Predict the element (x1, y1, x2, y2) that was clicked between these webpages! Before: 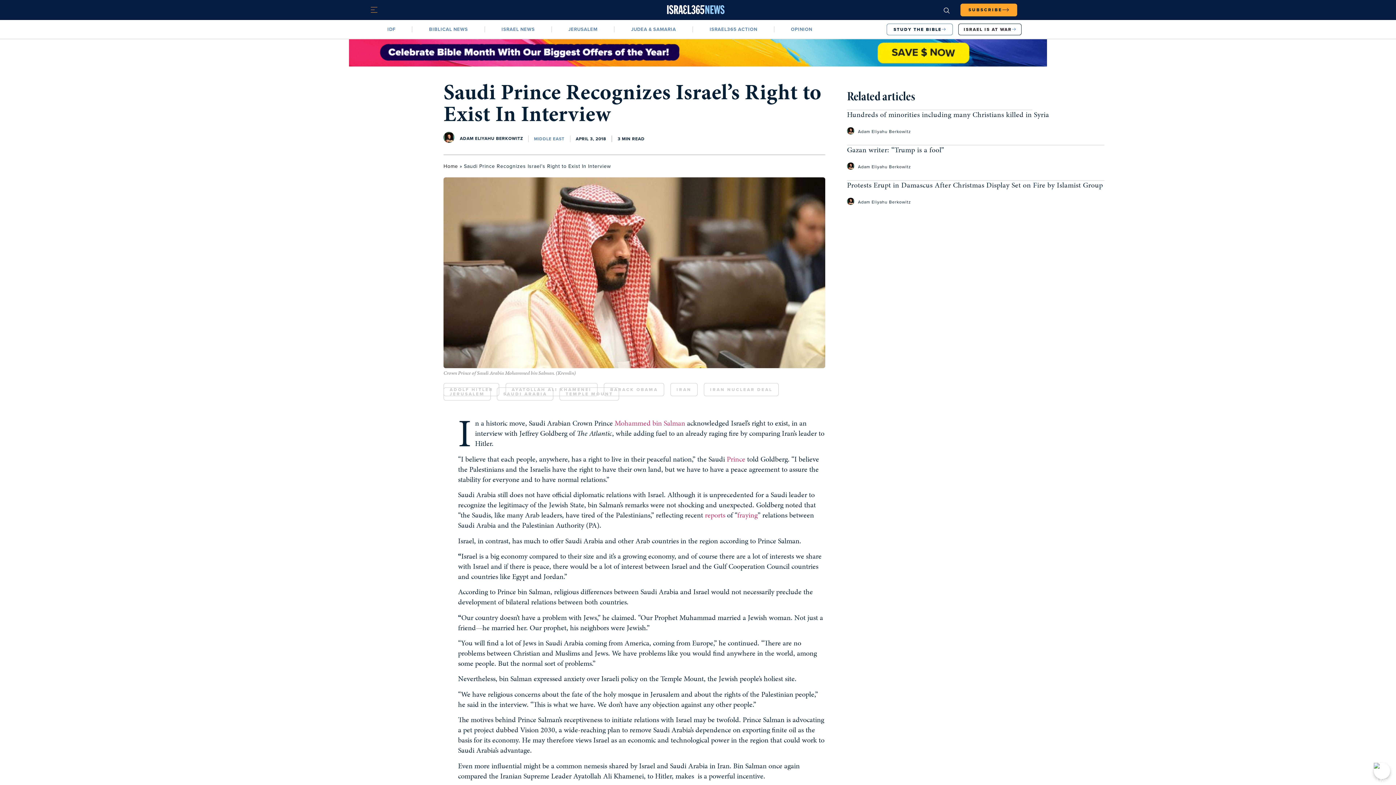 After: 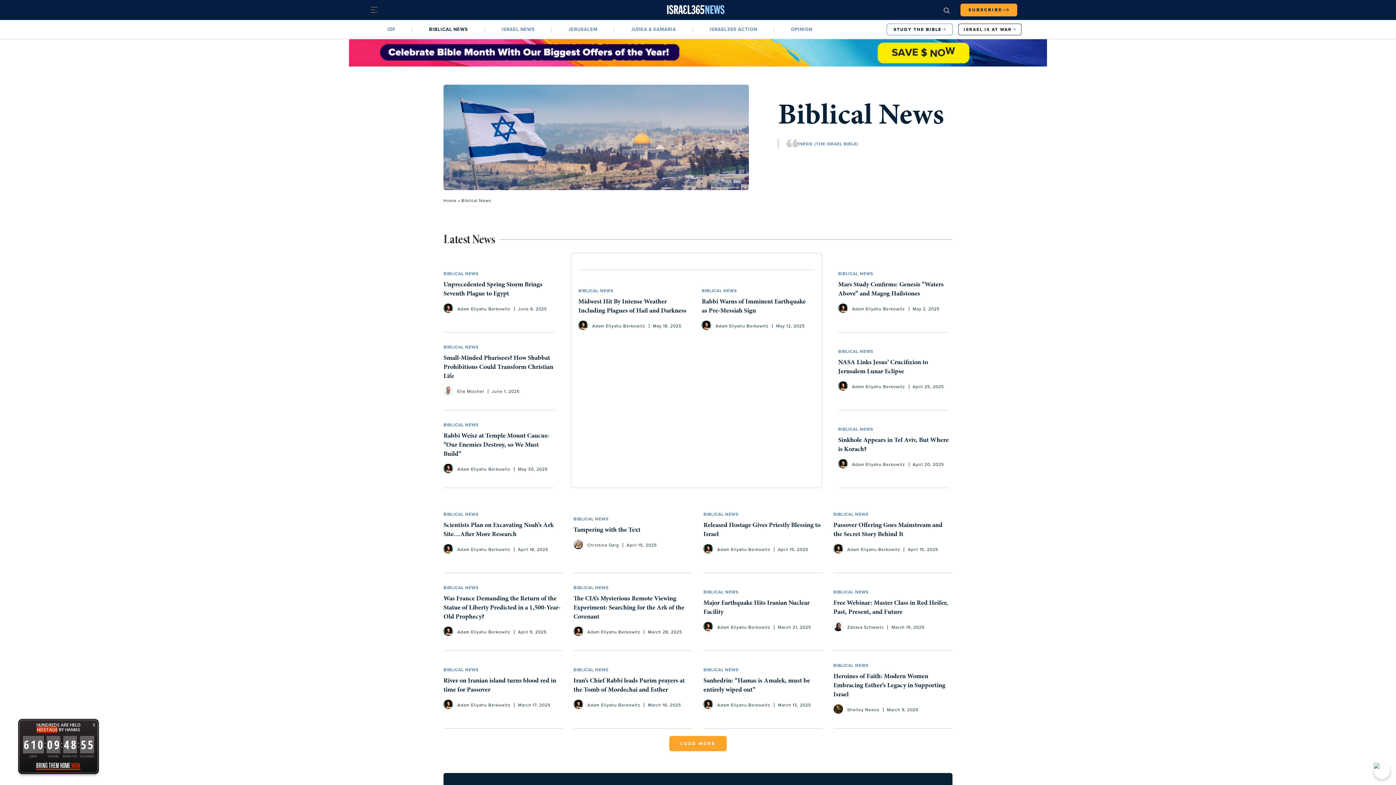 Action: label: BIBLICAL NEWS bbox: (412, 21, 484, 37)